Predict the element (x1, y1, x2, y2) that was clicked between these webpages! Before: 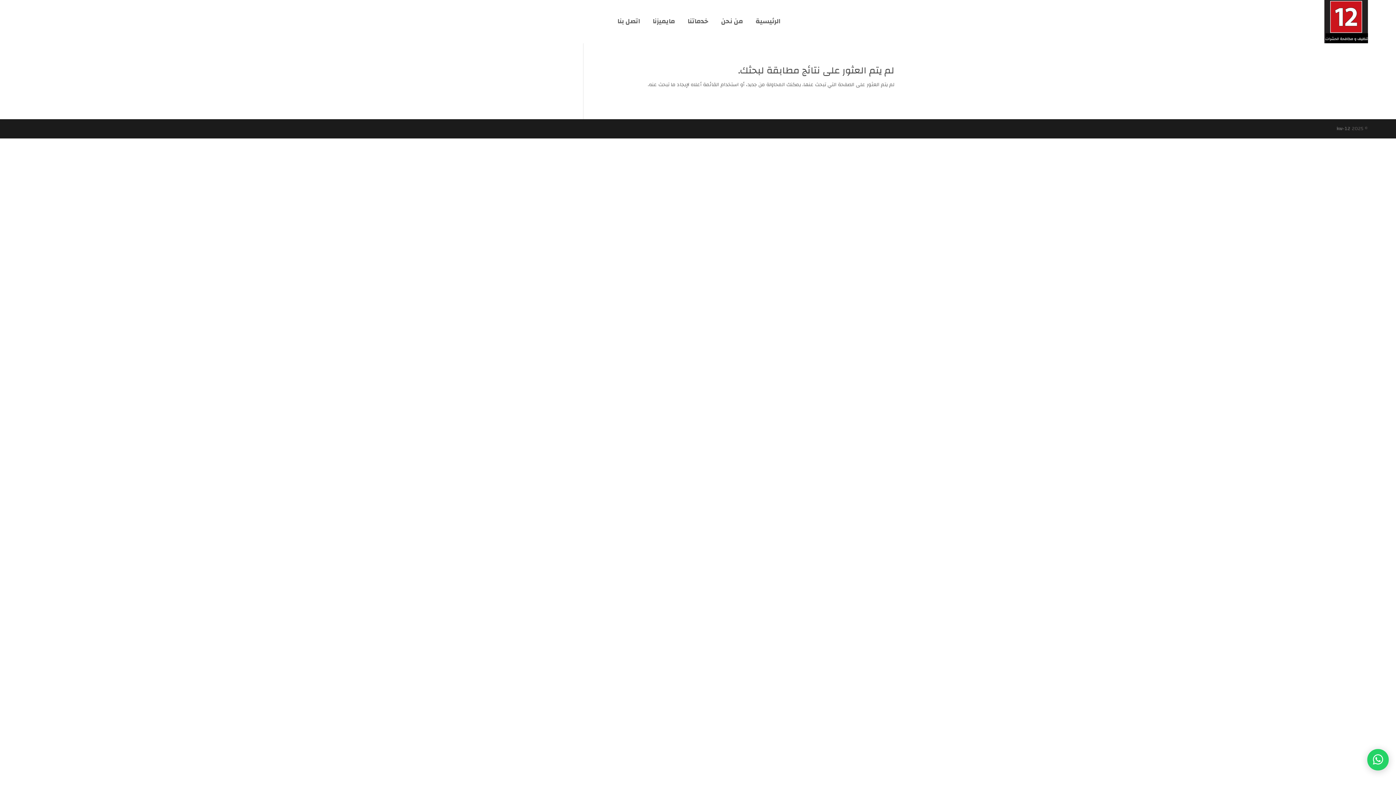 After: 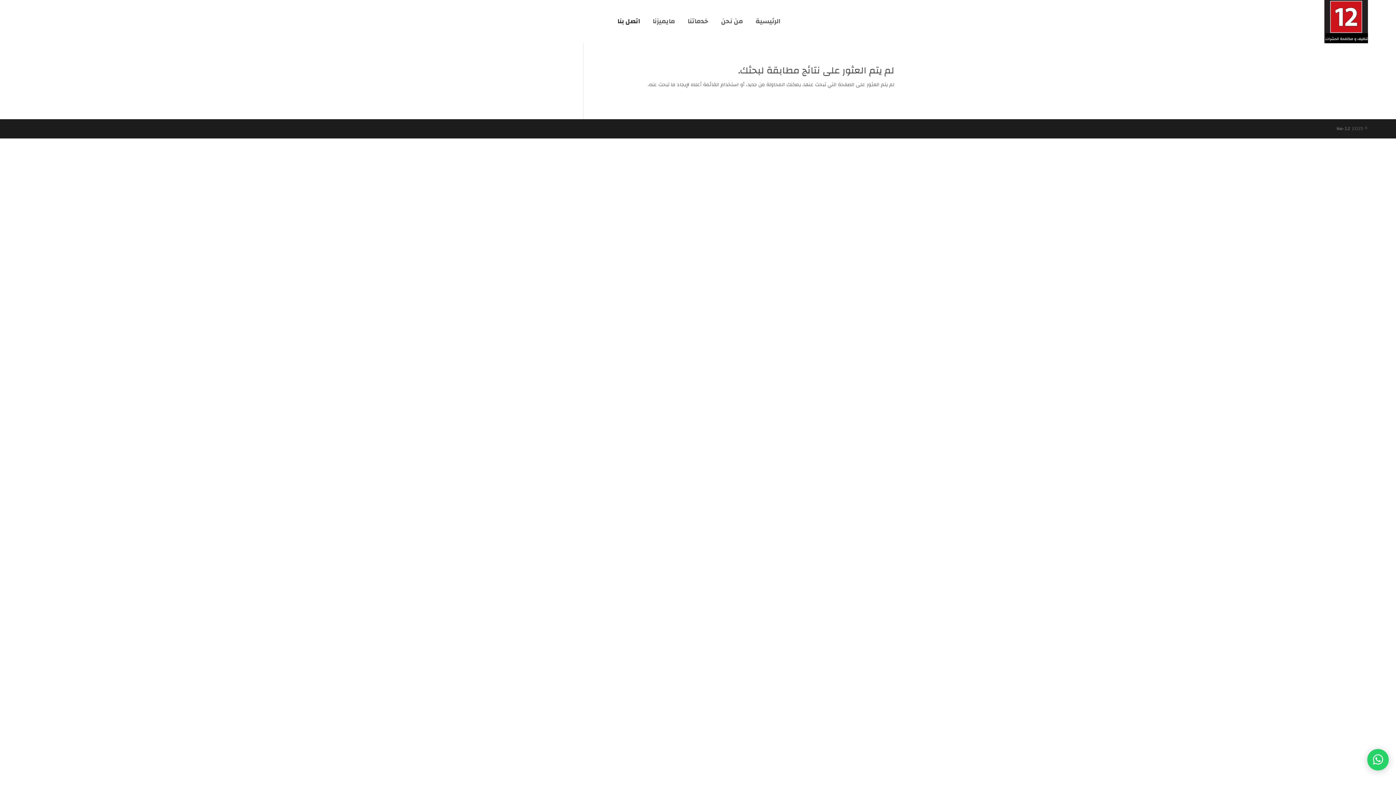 Action: label: اتصل بنا bbox: (617, 15, 640, 27)